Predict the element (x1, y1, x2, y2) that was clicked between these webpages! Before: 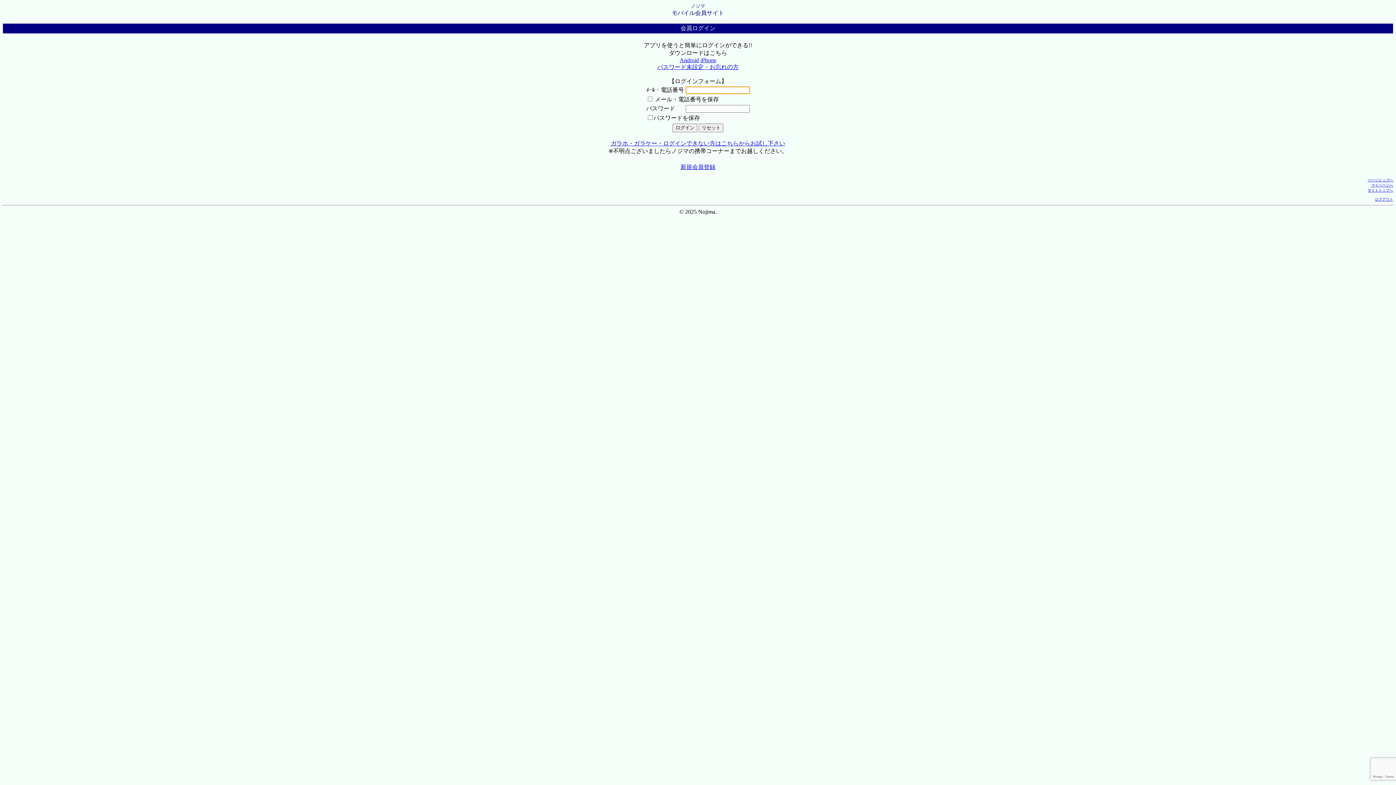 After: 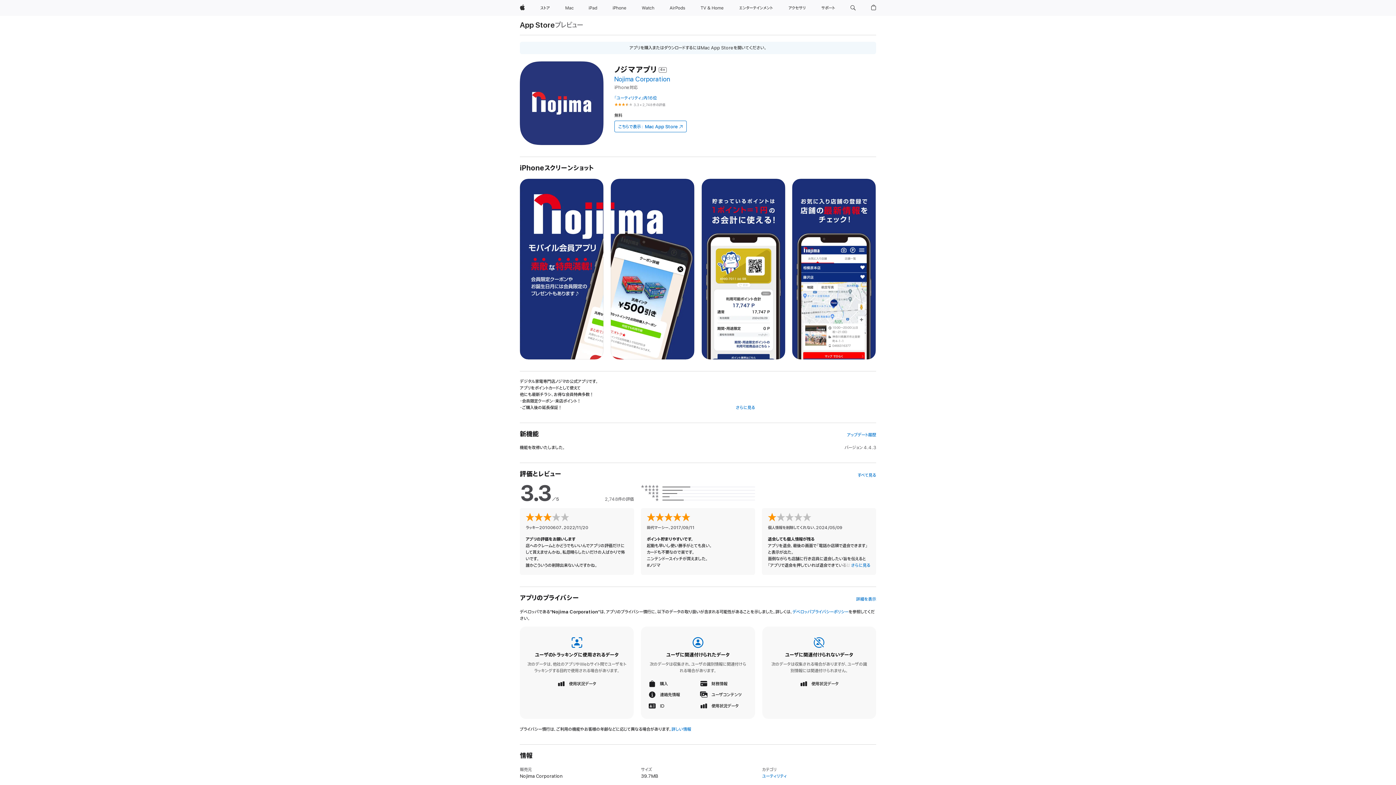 Action: bbox: (700, 57, 716, 63) label: iPhone